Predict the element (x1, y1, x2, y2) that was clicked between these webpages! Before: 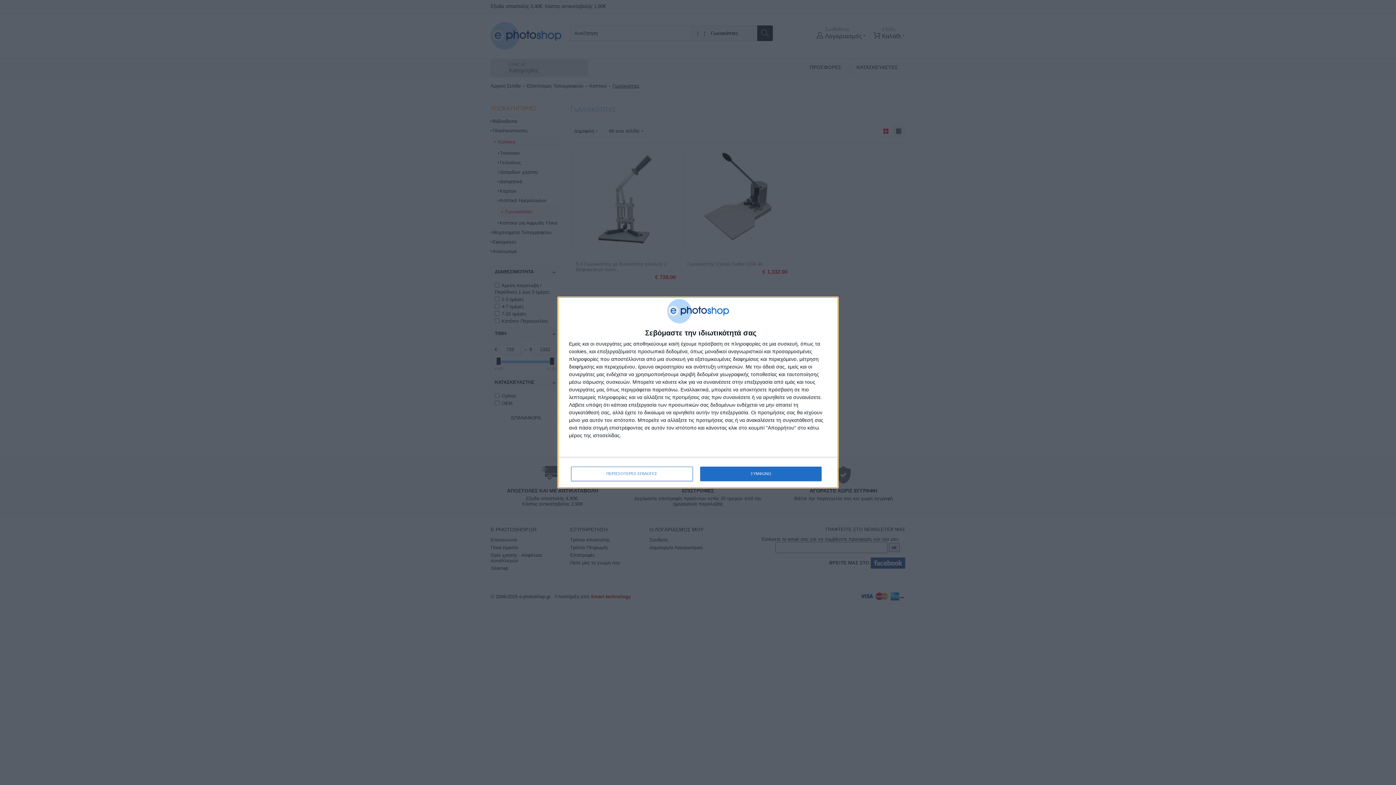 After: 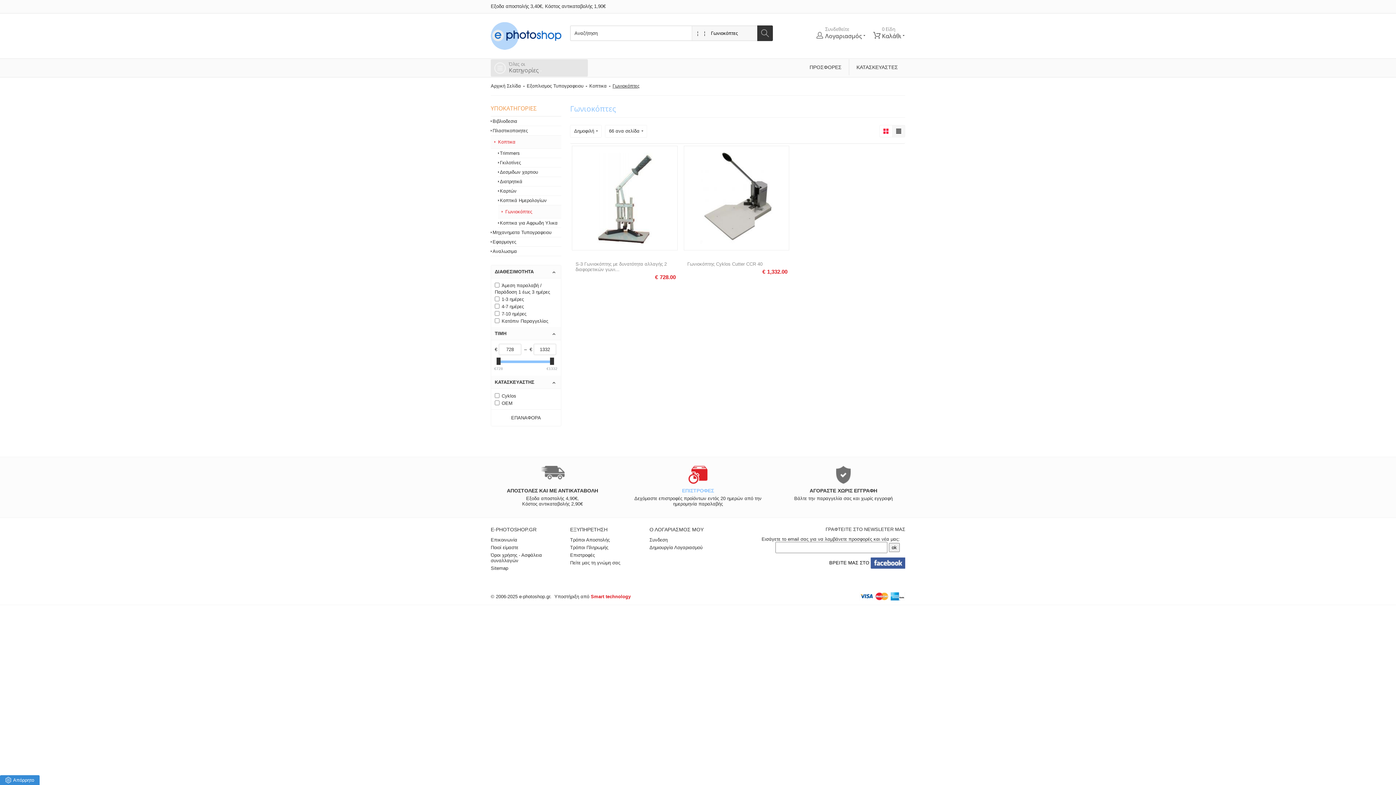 Action: label: ΣΥΜΦΩΝΩ bbox: (700, 466, 821, 481)